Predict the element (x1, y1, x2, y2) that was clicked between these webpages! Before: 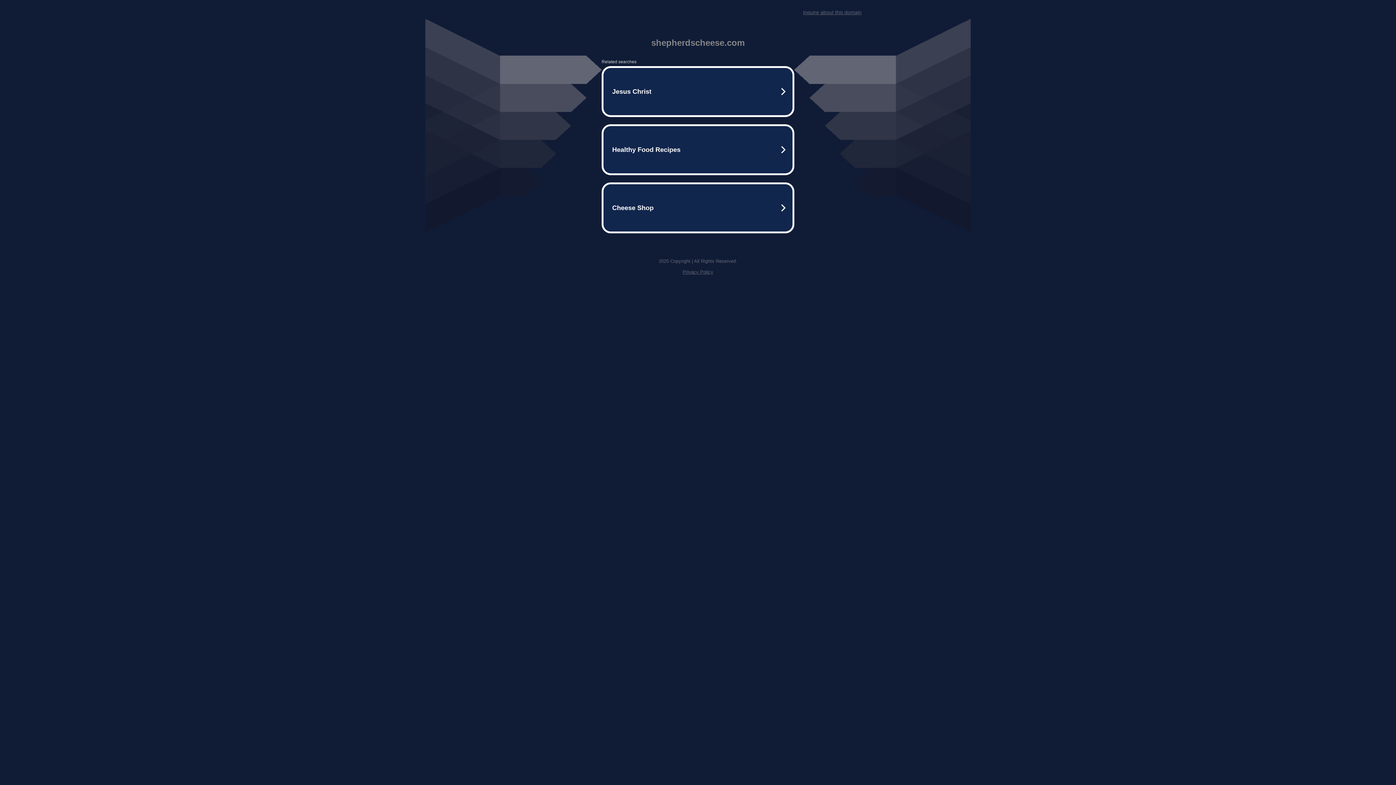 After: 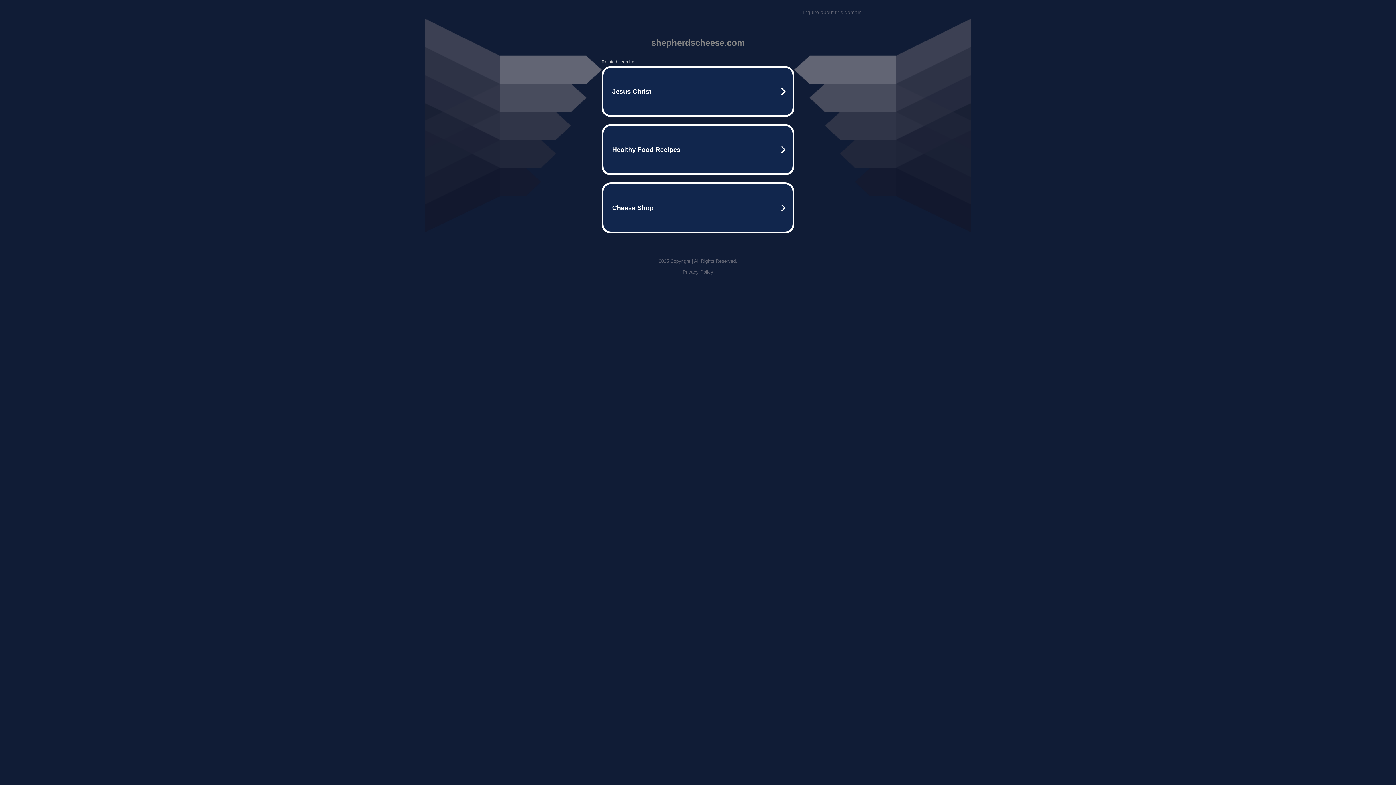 Action: label: Privacy Policy bbox: (682, 269, 713, 274)